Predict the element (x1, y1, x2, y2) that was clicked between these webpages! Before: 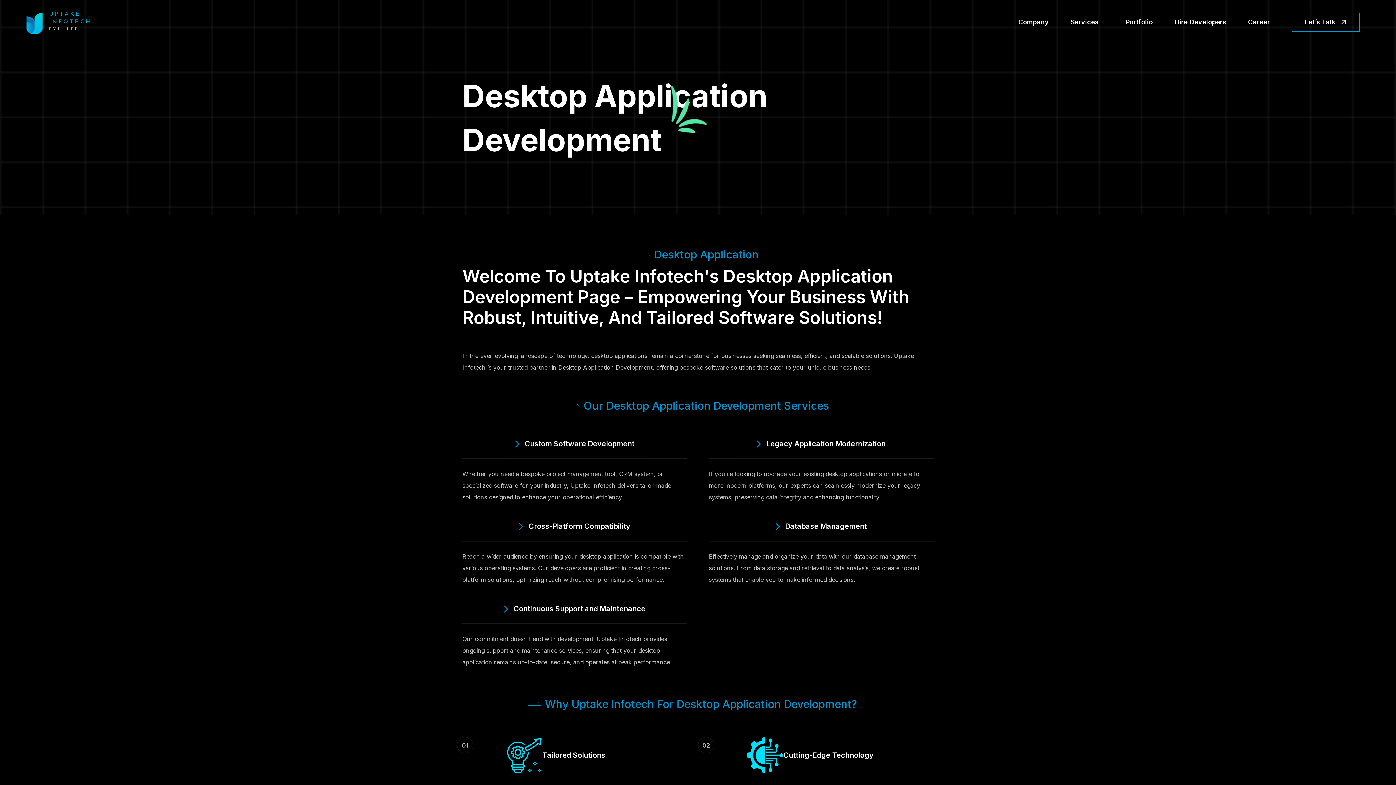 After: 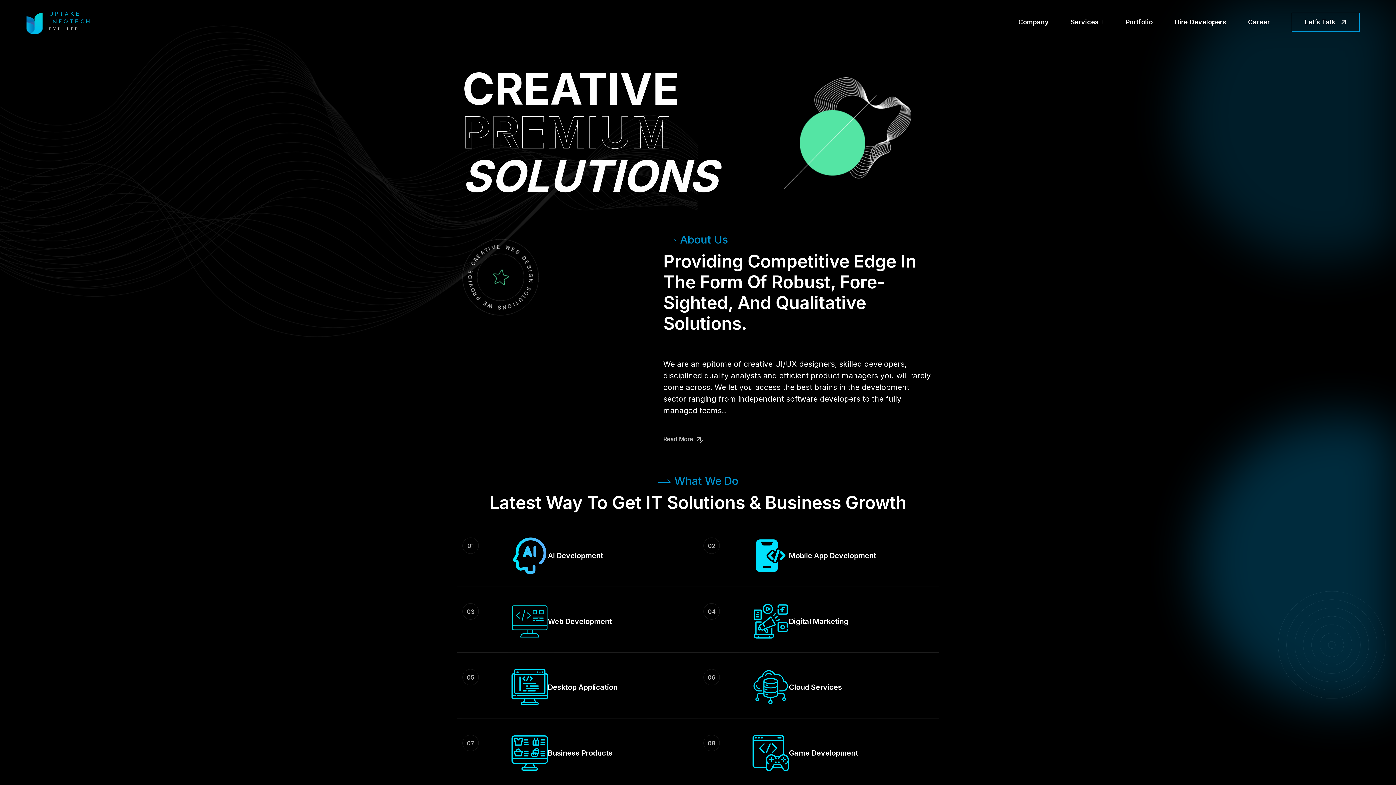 Action: bbox: (49, 9, 91, 32) label: UPTAKE
INFOTECH
PVT. LTD.